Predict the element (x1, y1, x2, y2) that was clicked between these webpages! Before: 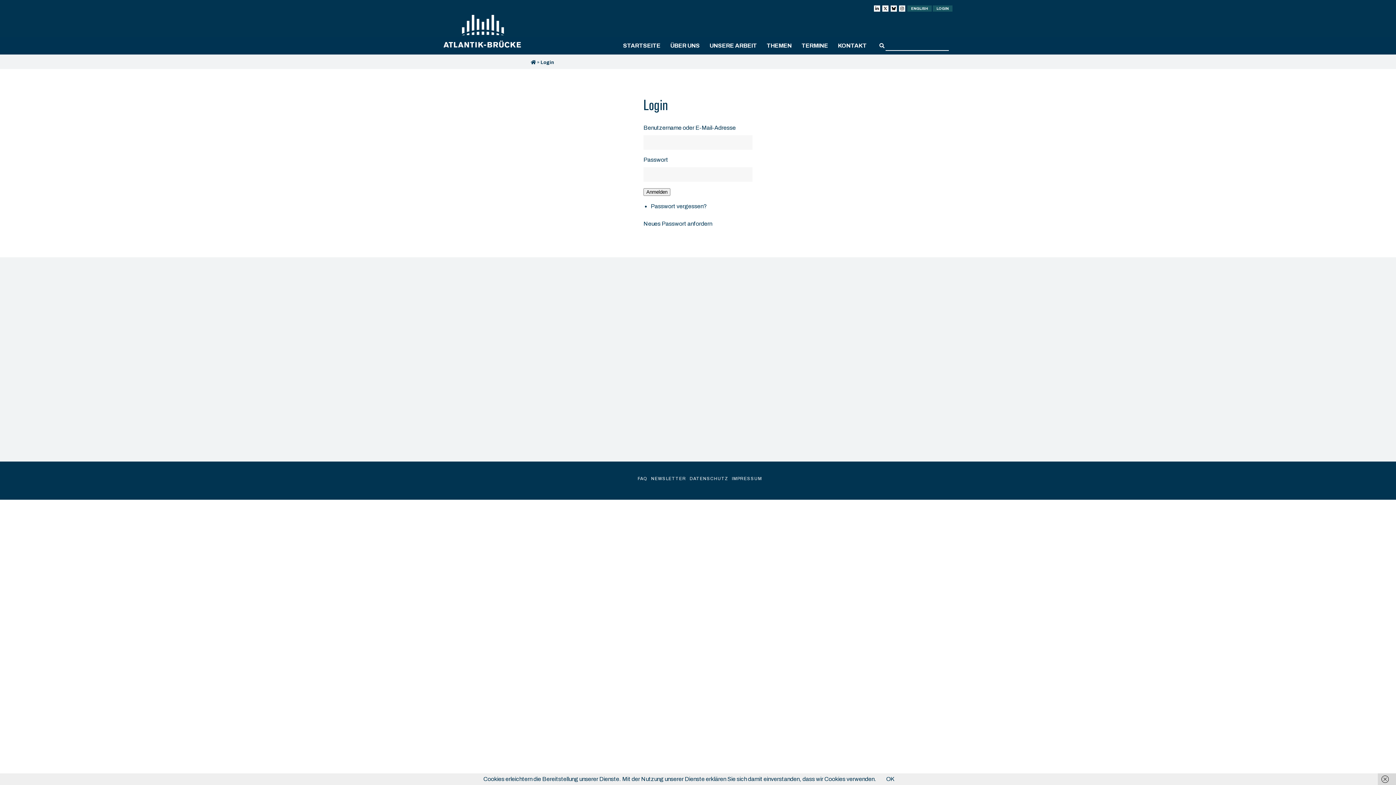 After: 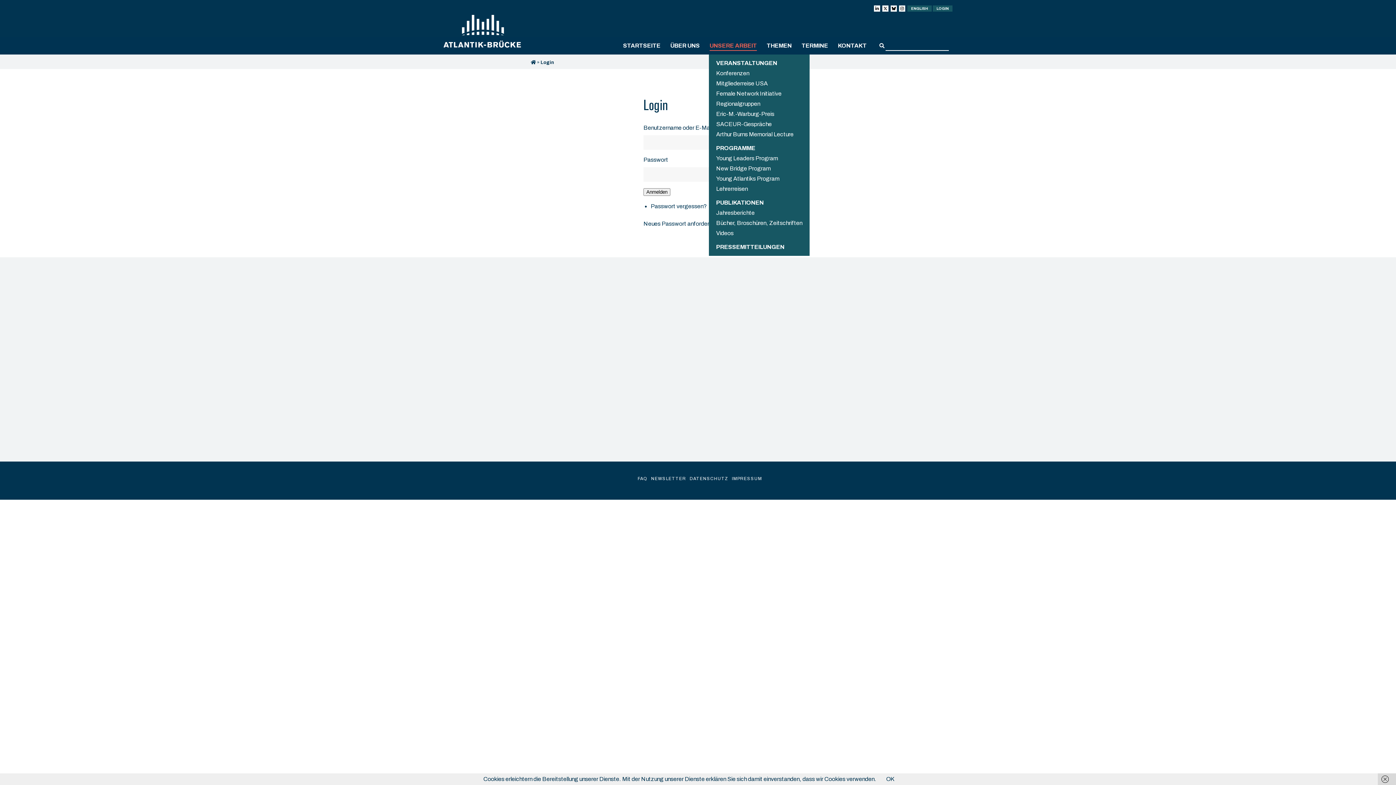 Action: bbox: (705, 37, 761, 54) label: UNSERE ARBEIT